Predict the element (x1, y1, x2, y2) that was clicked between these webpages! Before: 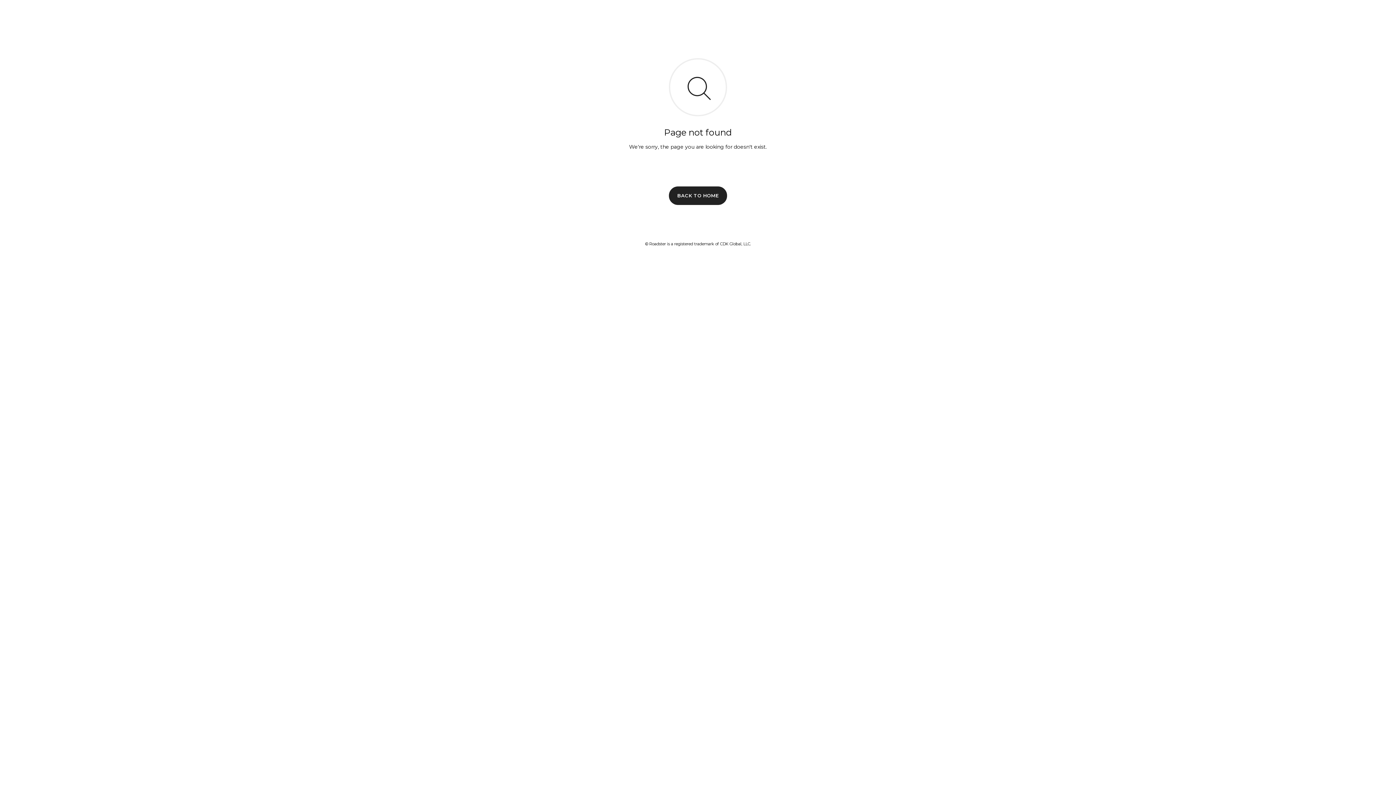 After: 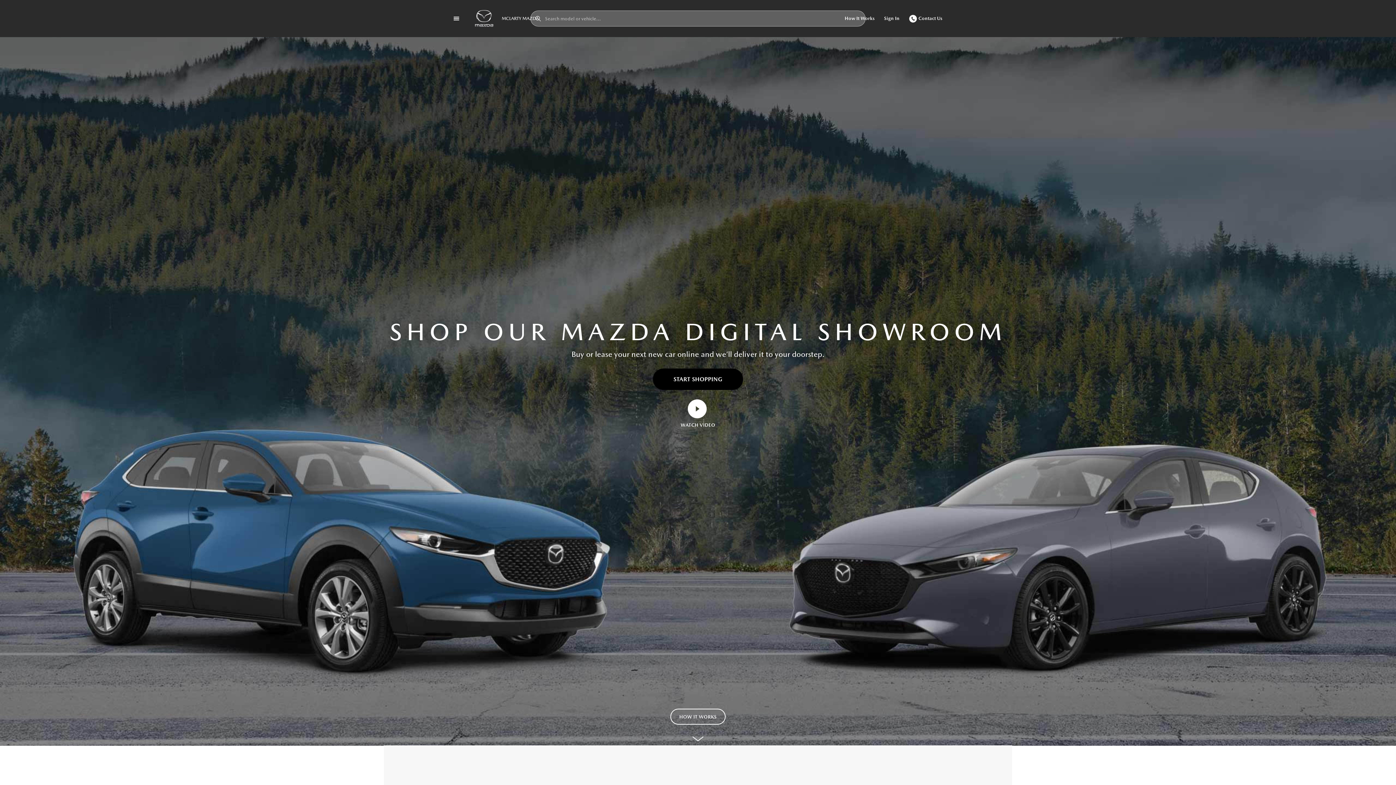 Action: bbox: (669, 186, 727, 204) label: BACK TO HOME